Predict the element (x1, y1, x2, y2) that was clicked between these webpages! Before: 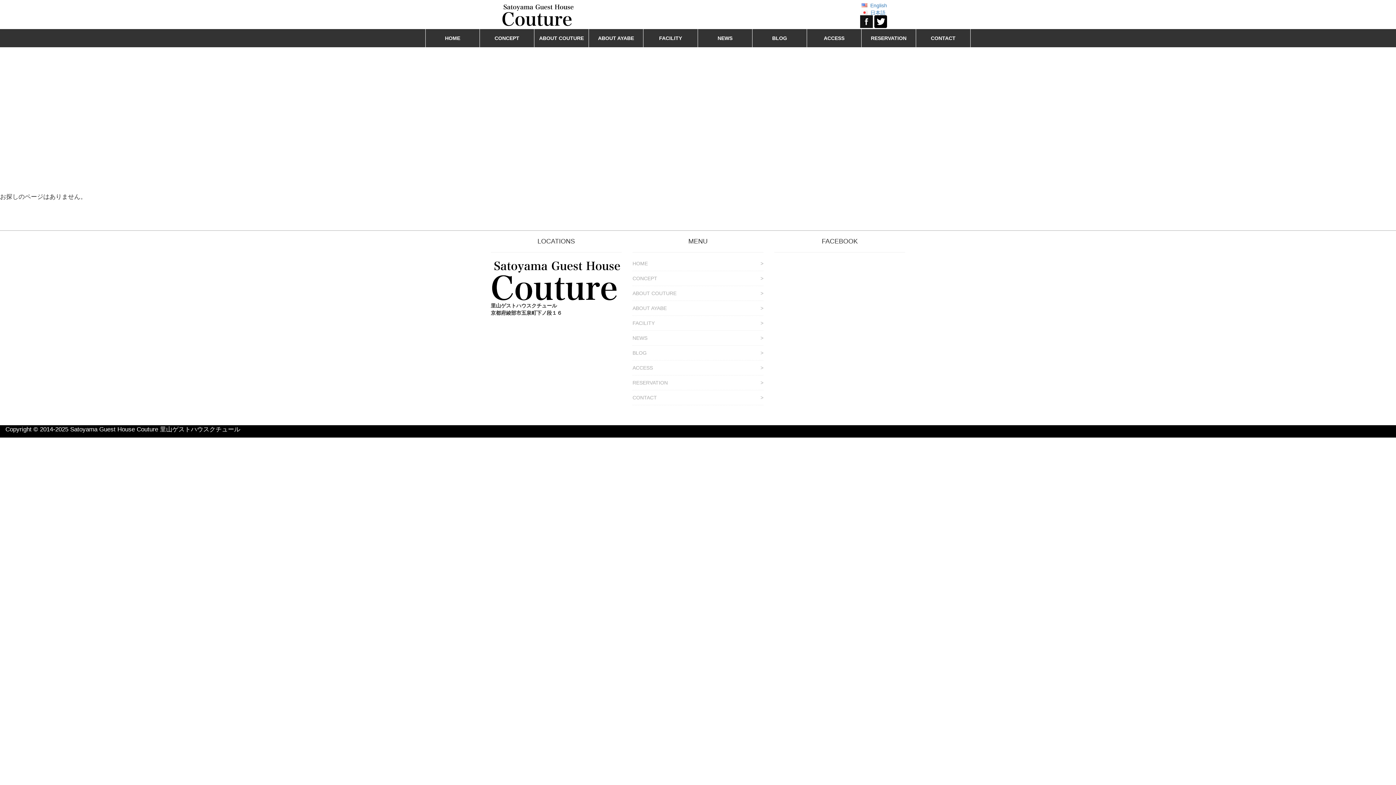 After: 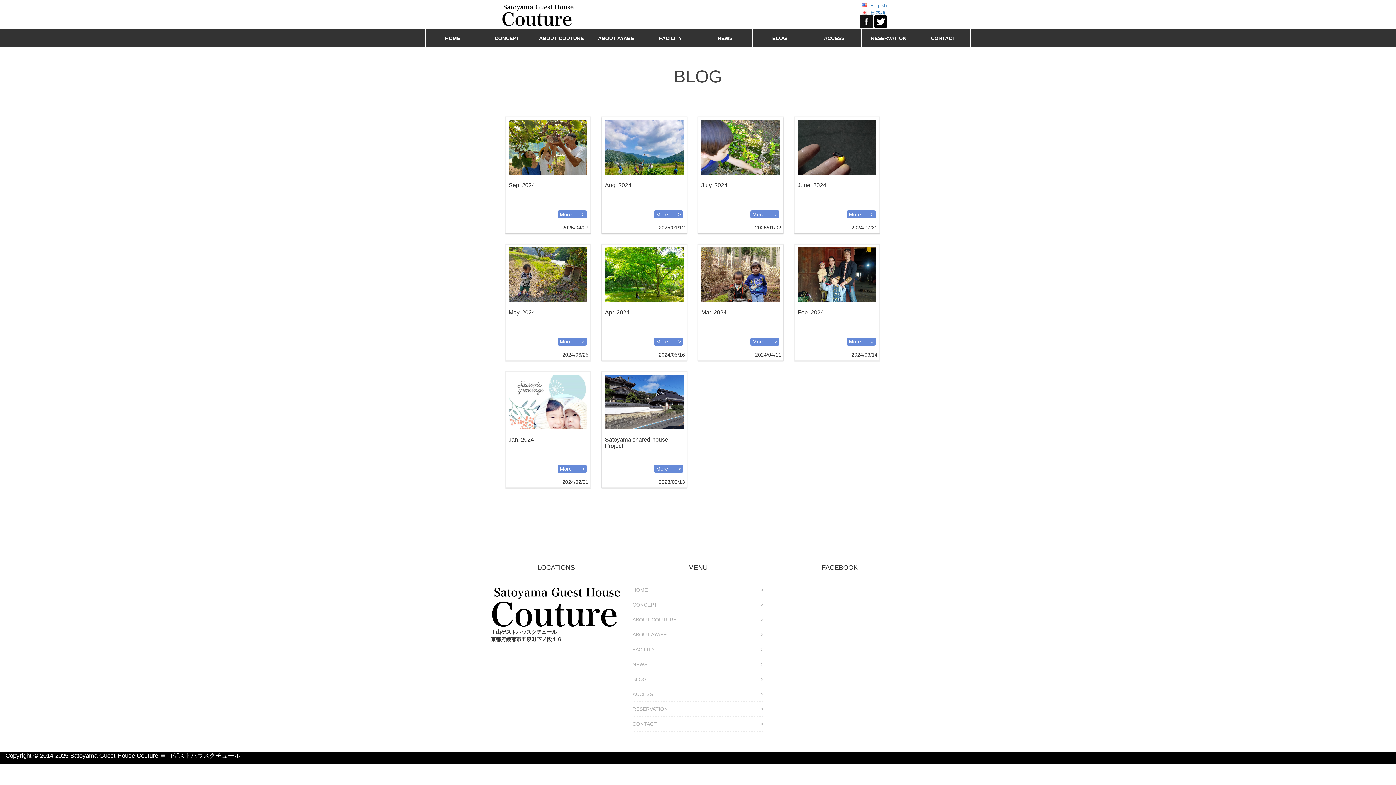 Action: label: BLOG bbox: (632, 349, 763, 356)